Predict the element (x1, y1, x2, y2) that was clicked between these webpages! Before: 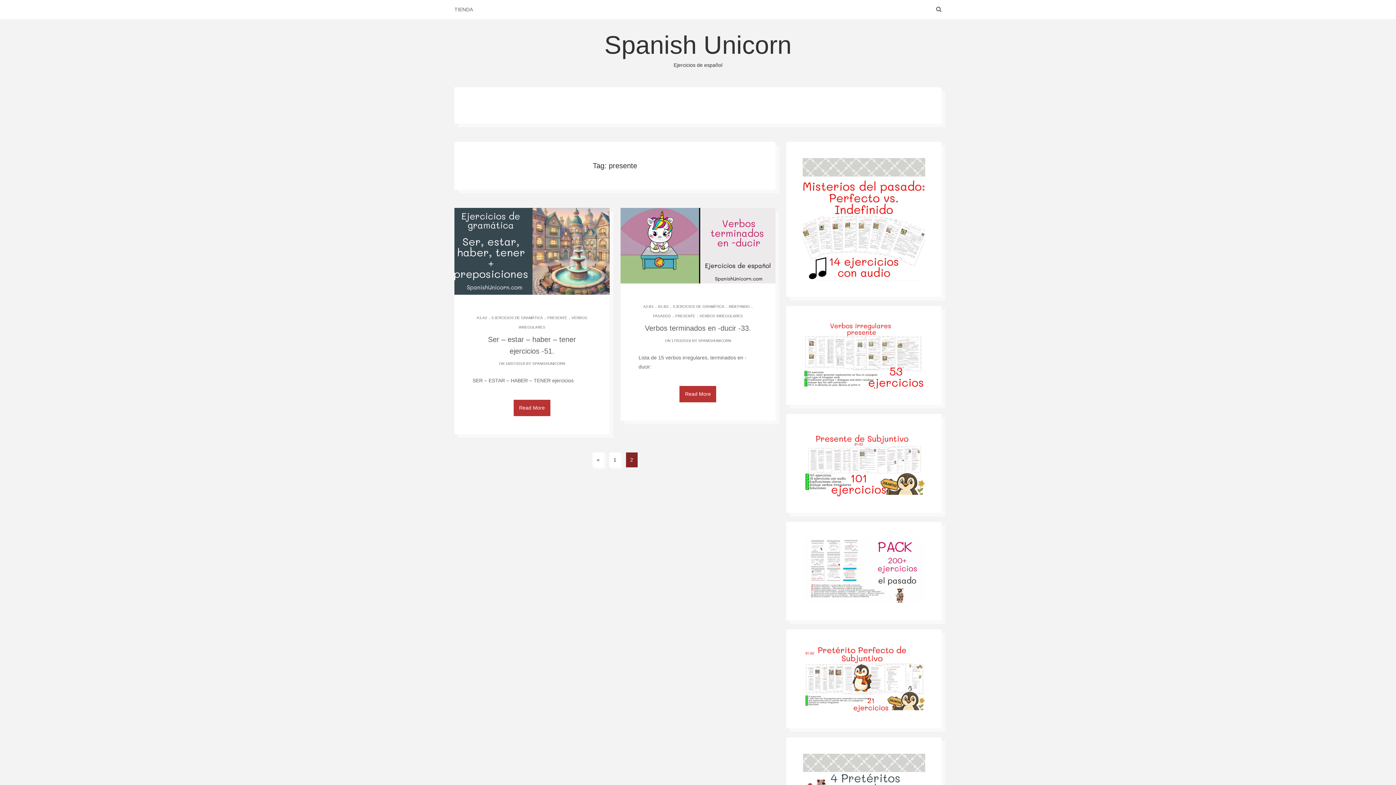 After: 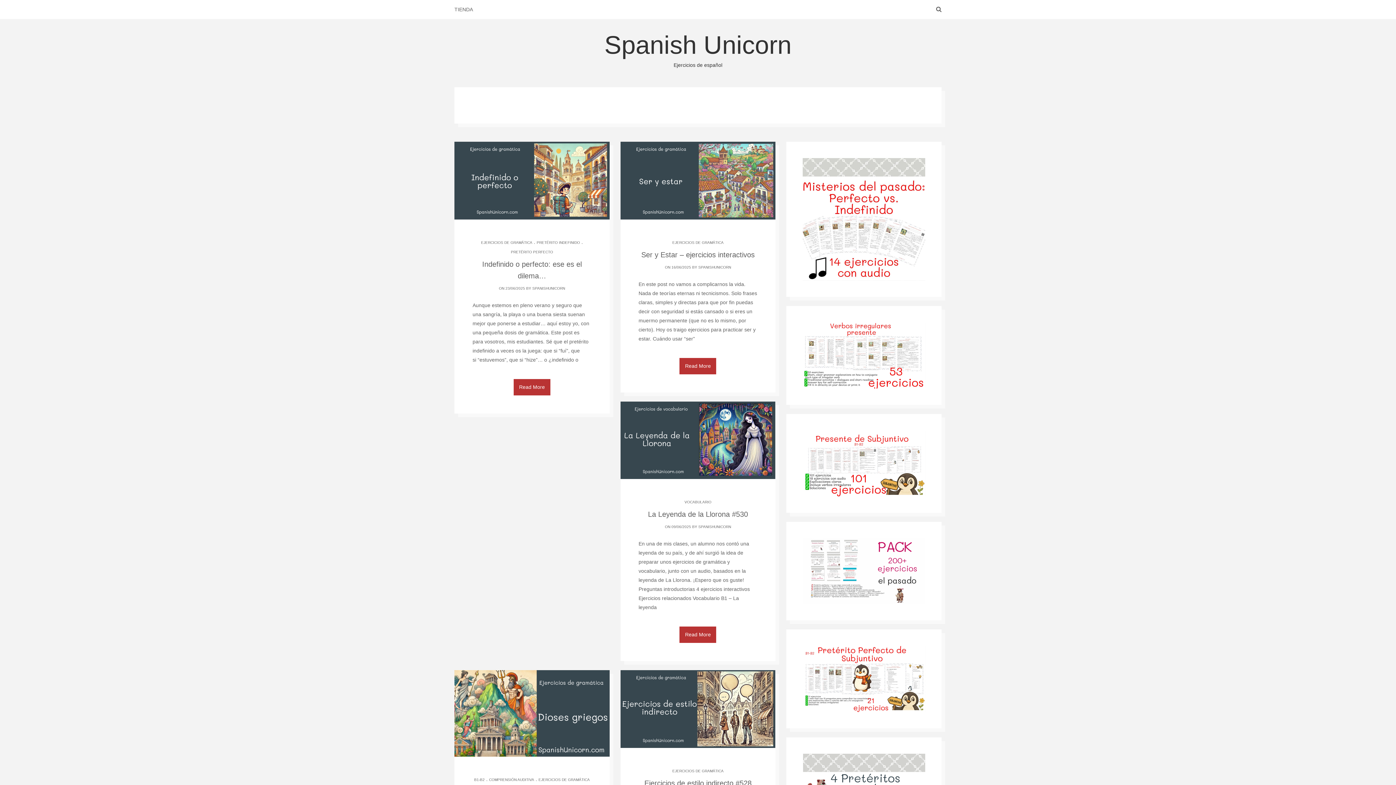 Action: label: Spanish Unicorn
Ejercicios de español bbox: (0, 30, 1396, 69)